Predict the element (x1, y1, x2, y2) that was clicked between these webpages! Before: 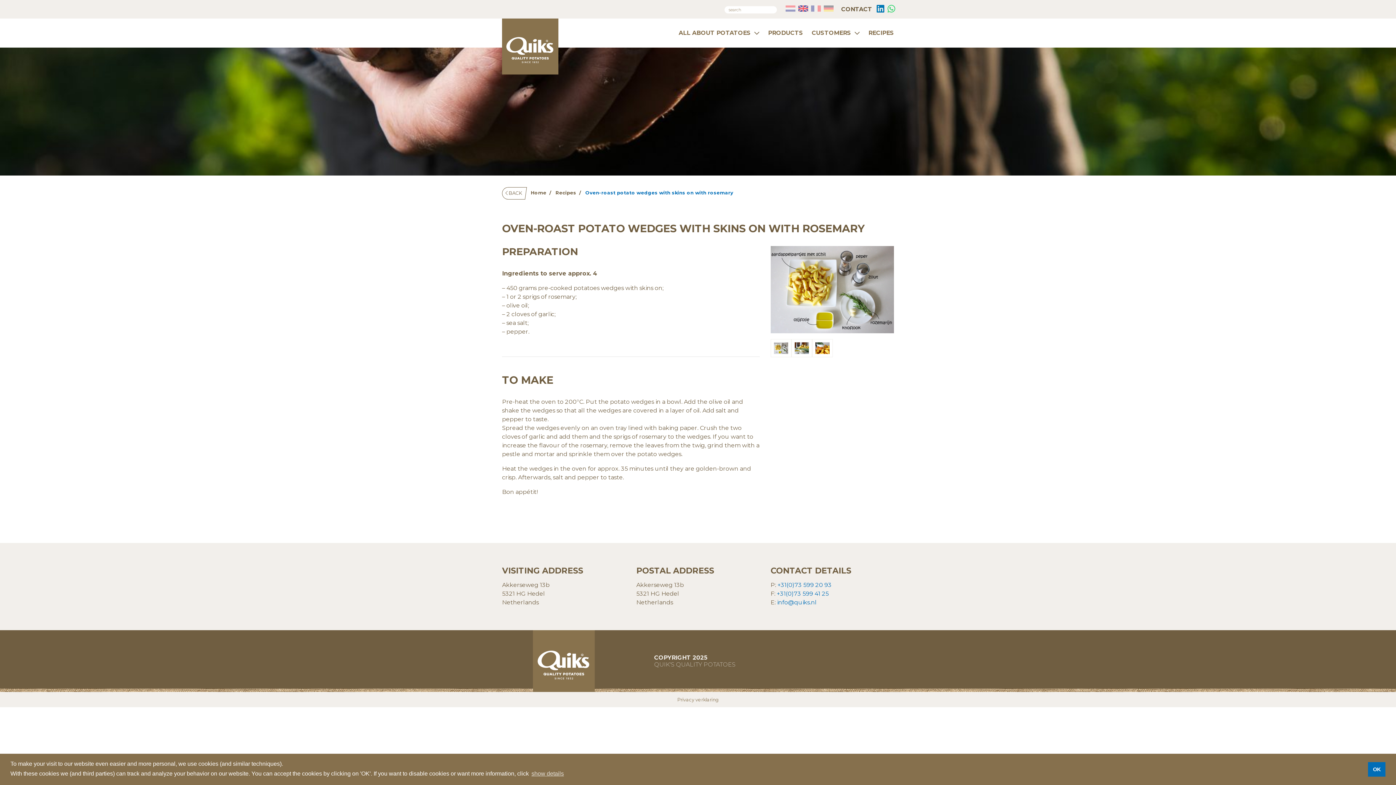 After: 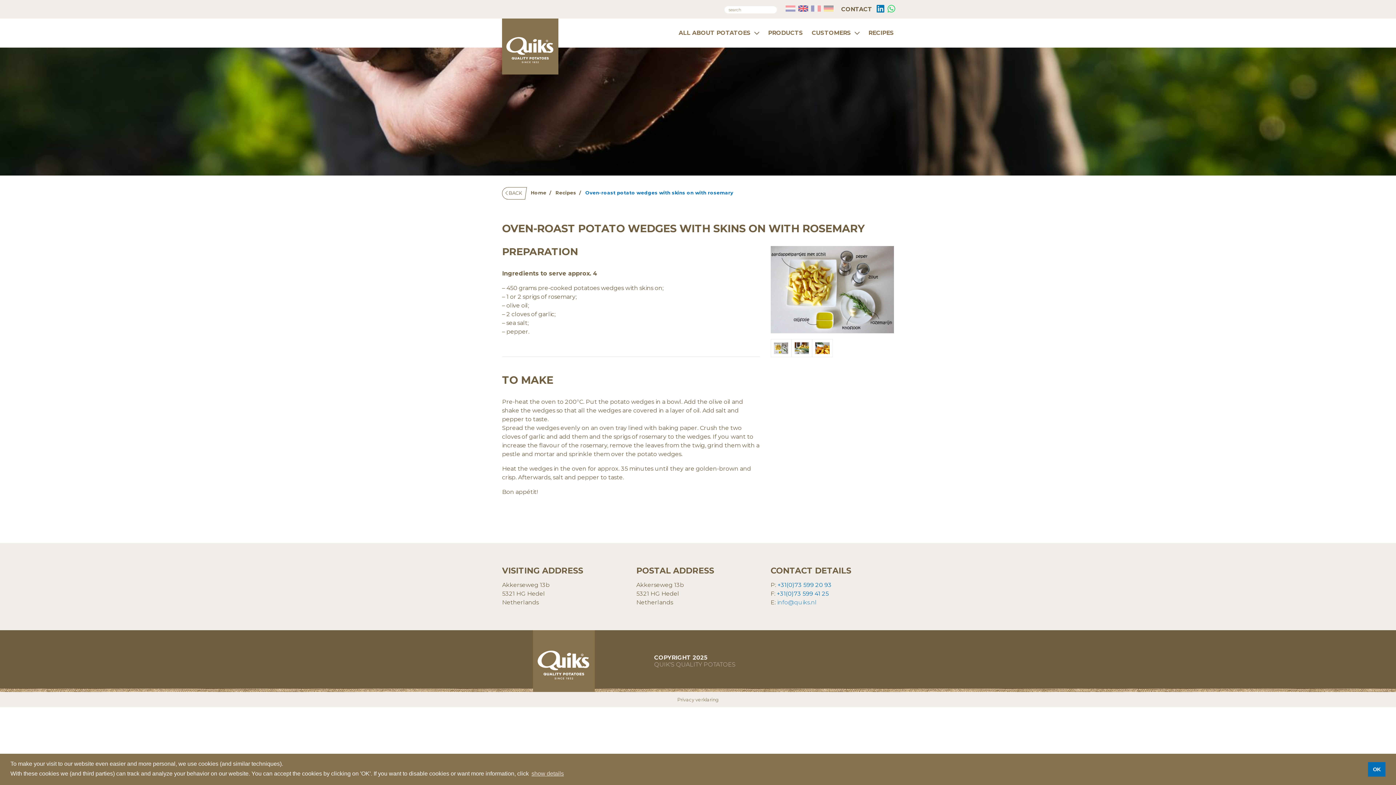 Action: label: info@quiks.nl bbox: (777, 599, 816, 606)